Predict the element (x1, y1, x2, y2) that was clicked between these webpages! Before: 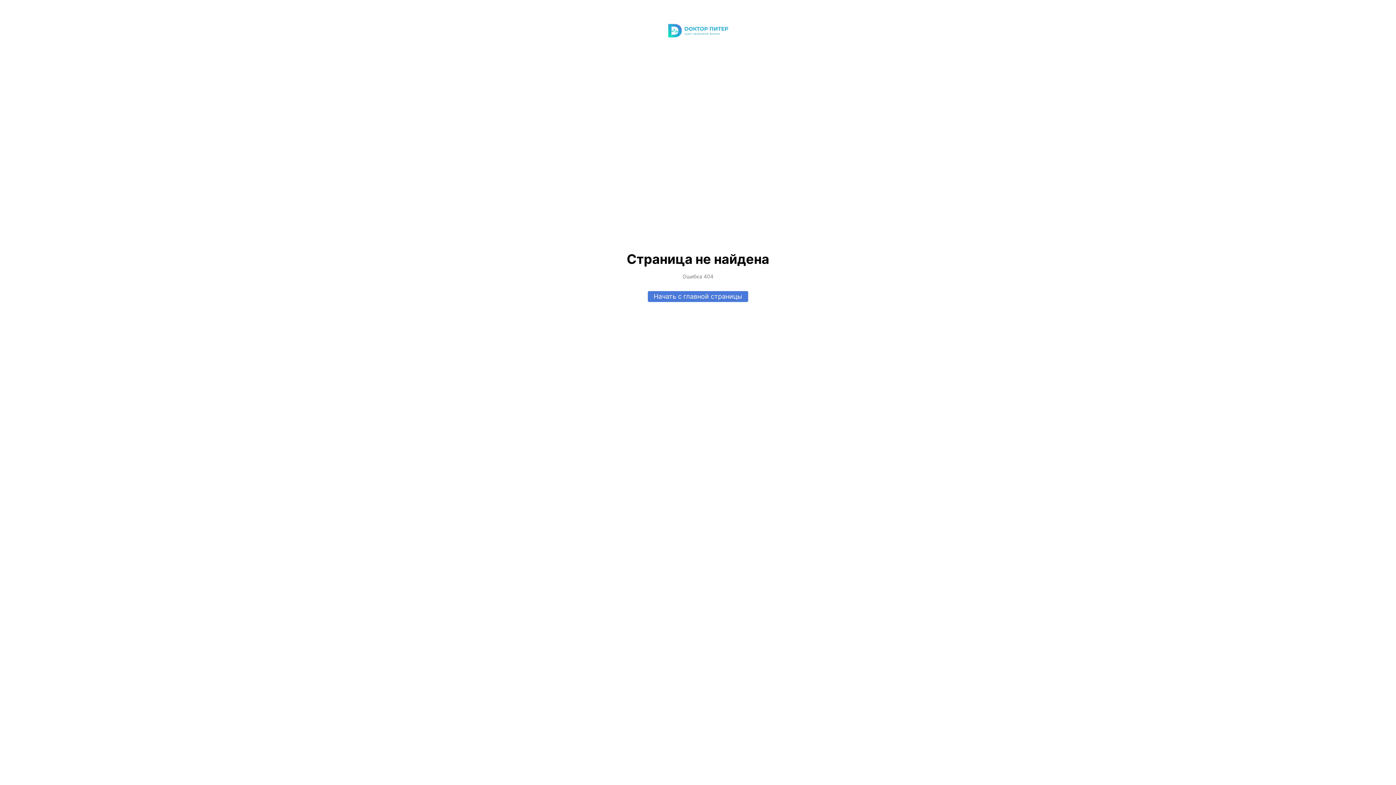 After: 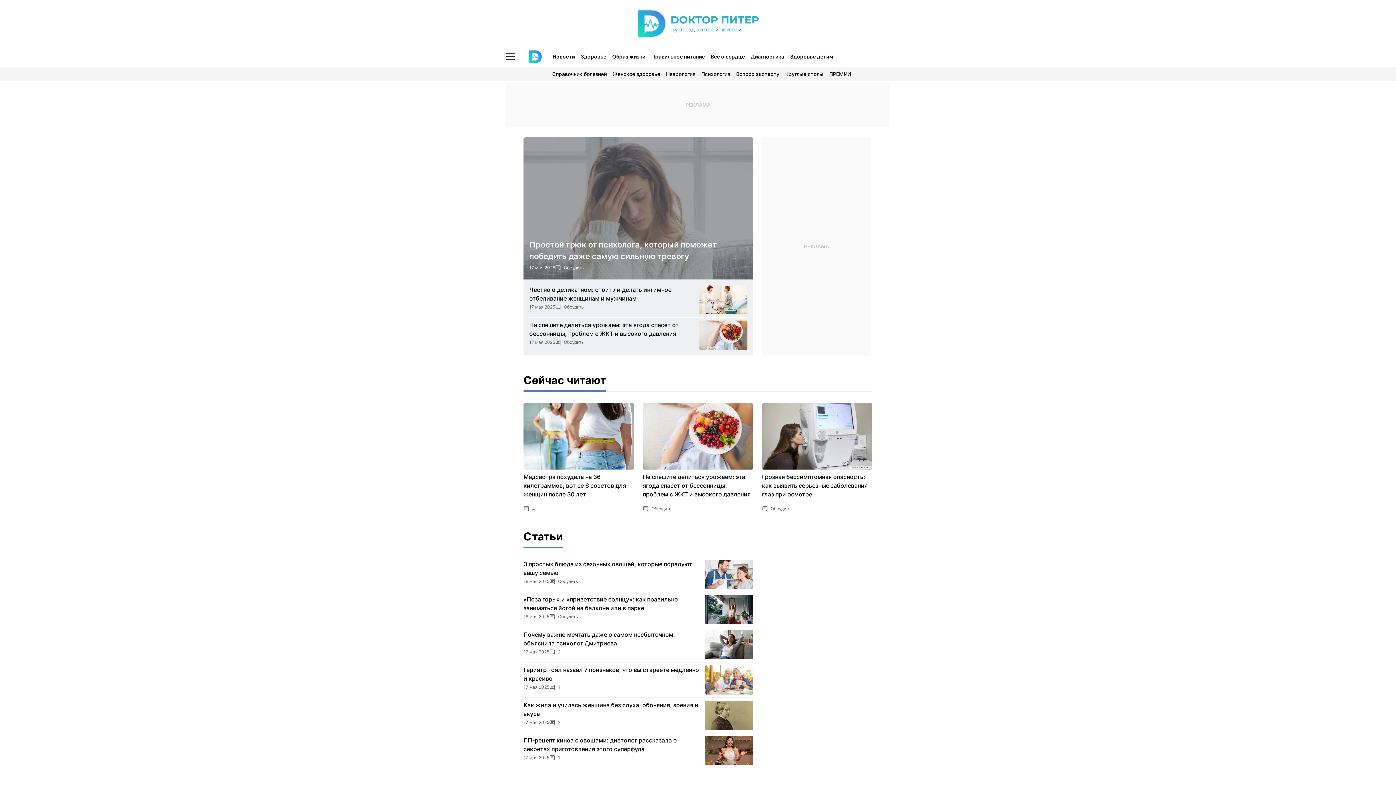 Action: label: Начать с главной страницы bbox: (648, 291, 748, 302)